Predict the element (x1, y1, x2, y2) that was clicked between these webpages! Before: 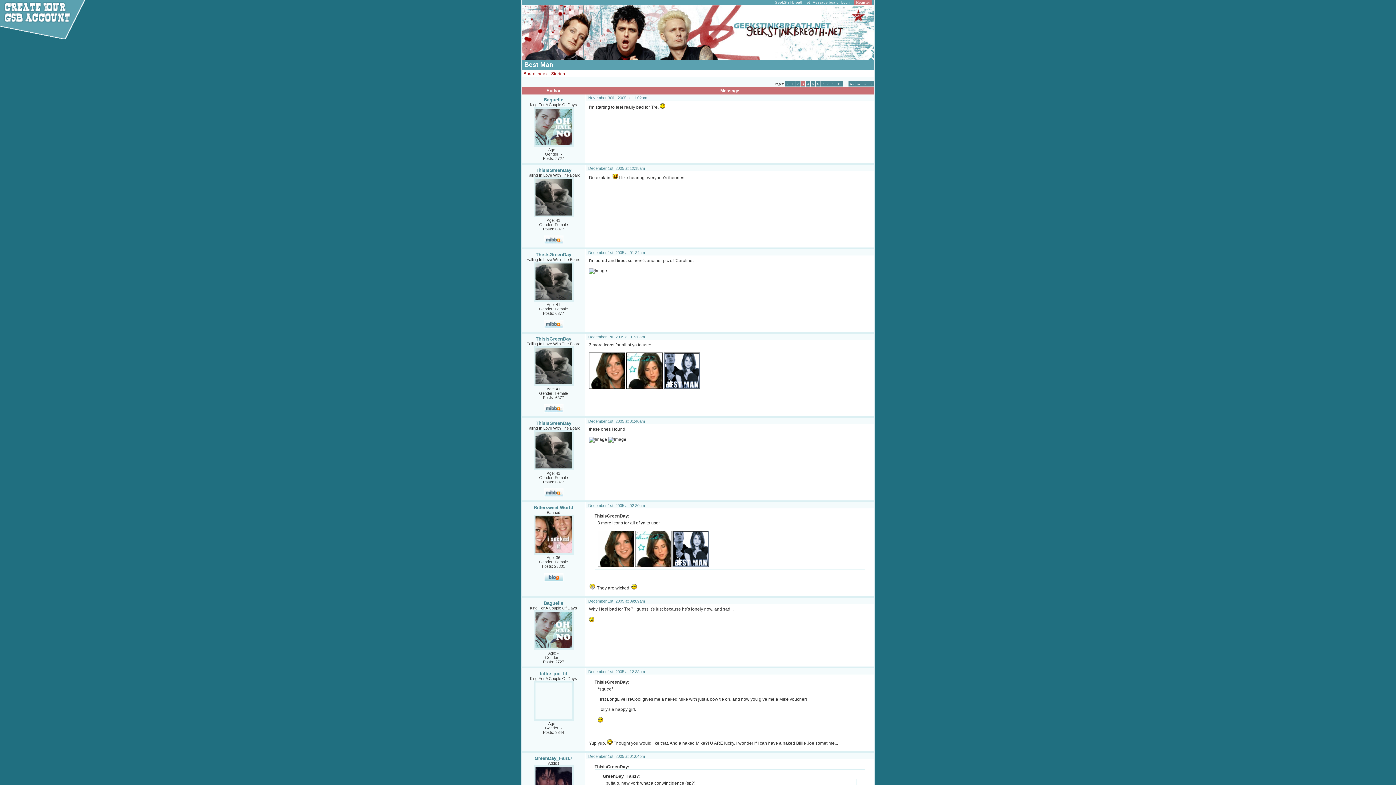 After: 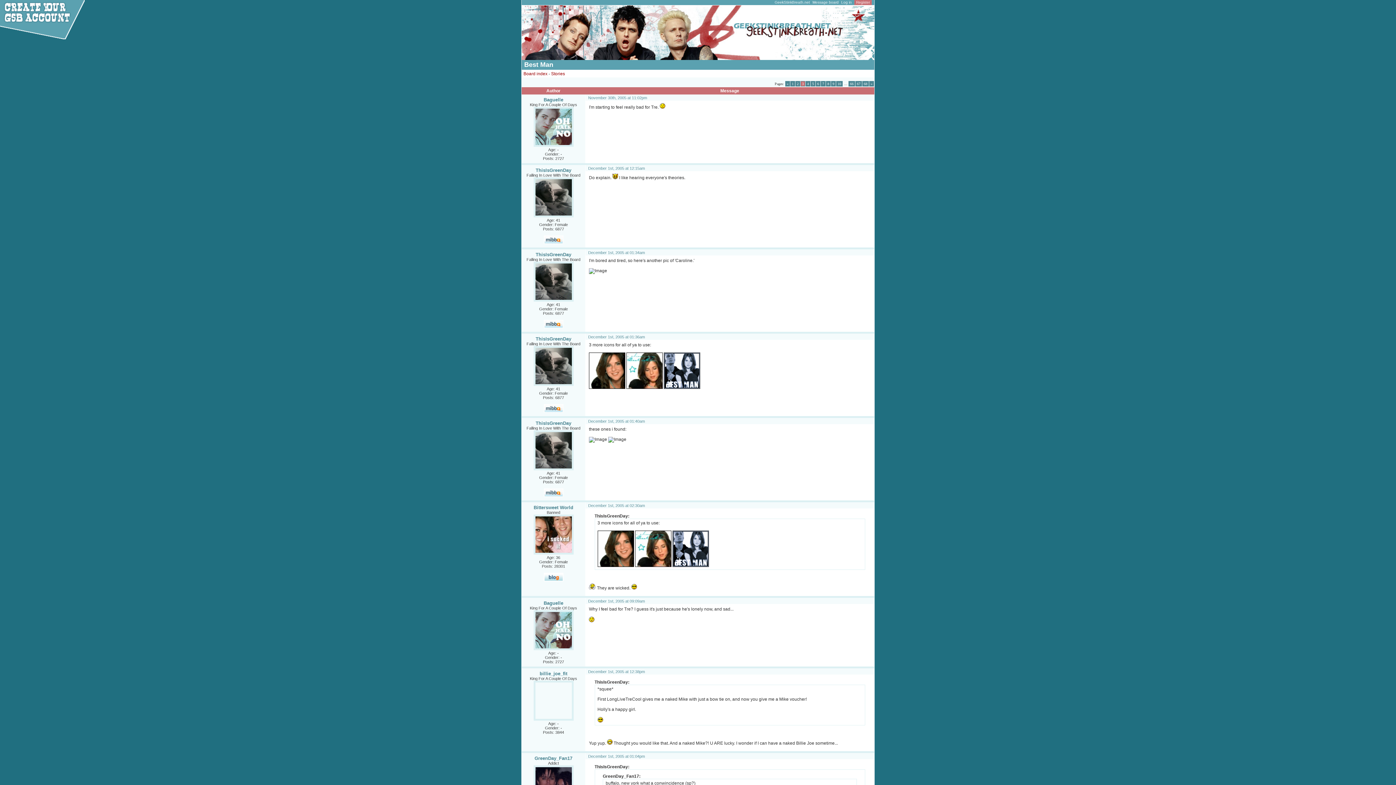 Action: label: 3 bbox: (800, 81, 805, 86)